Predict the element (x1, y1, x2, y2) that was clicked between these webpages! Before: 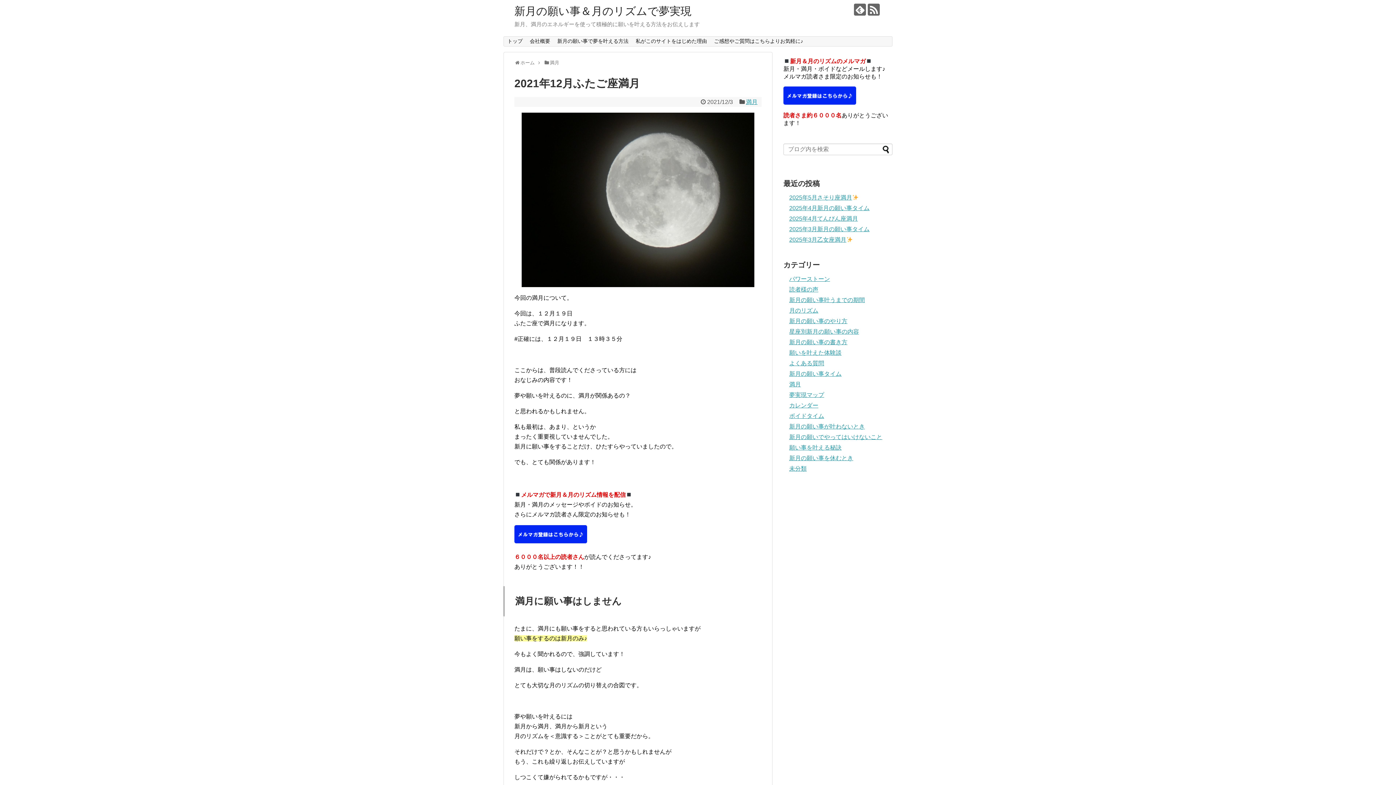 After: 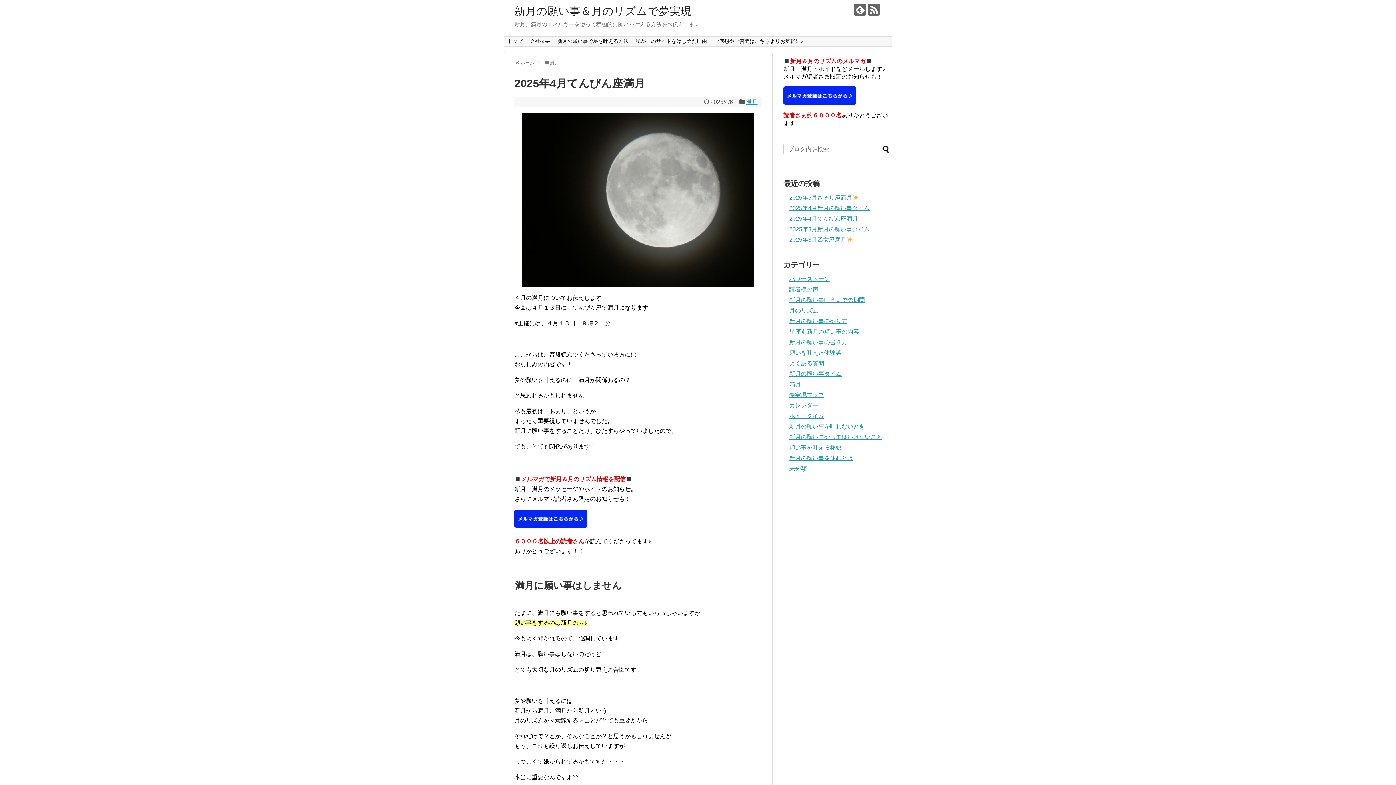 Action: bbox: (789, 215, 858, 221) label: 2025年4月てんびん座満月